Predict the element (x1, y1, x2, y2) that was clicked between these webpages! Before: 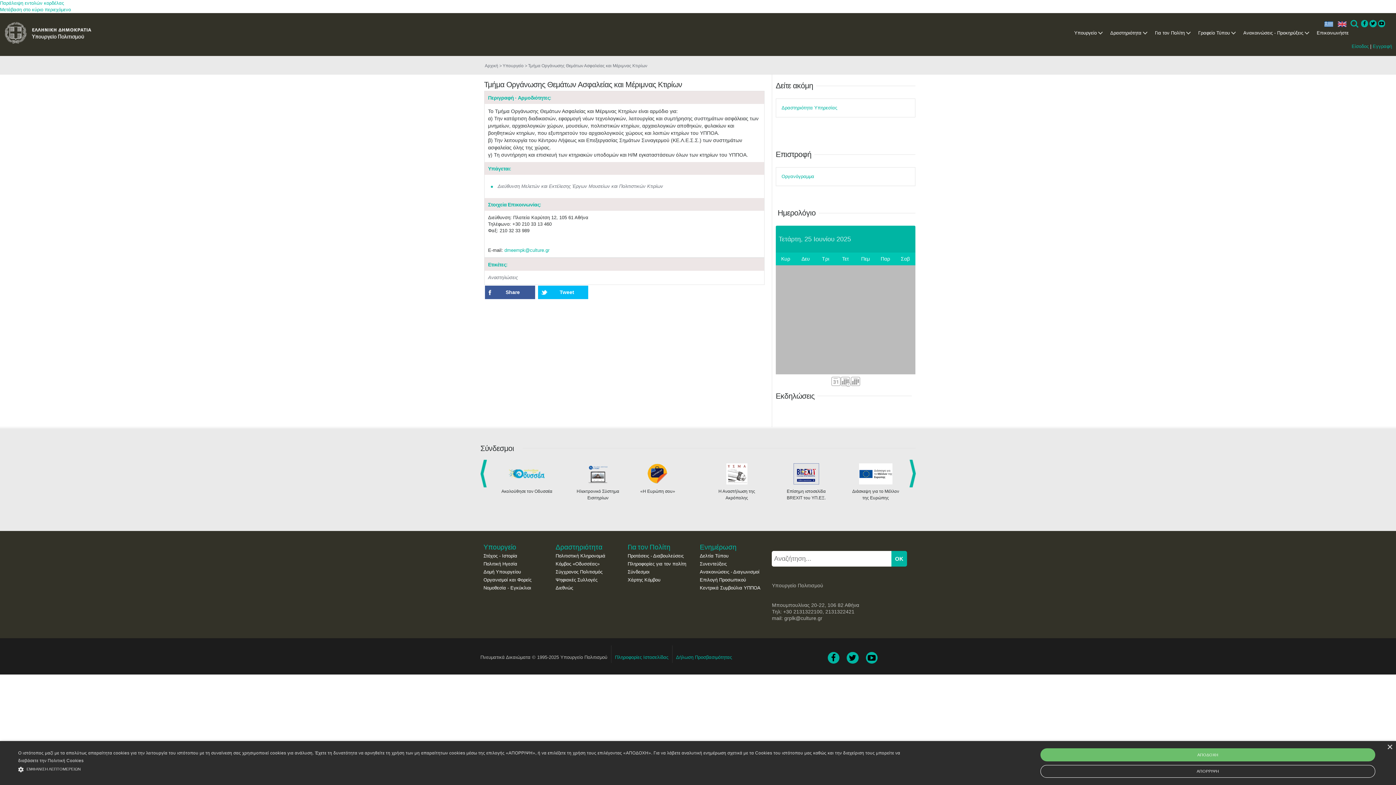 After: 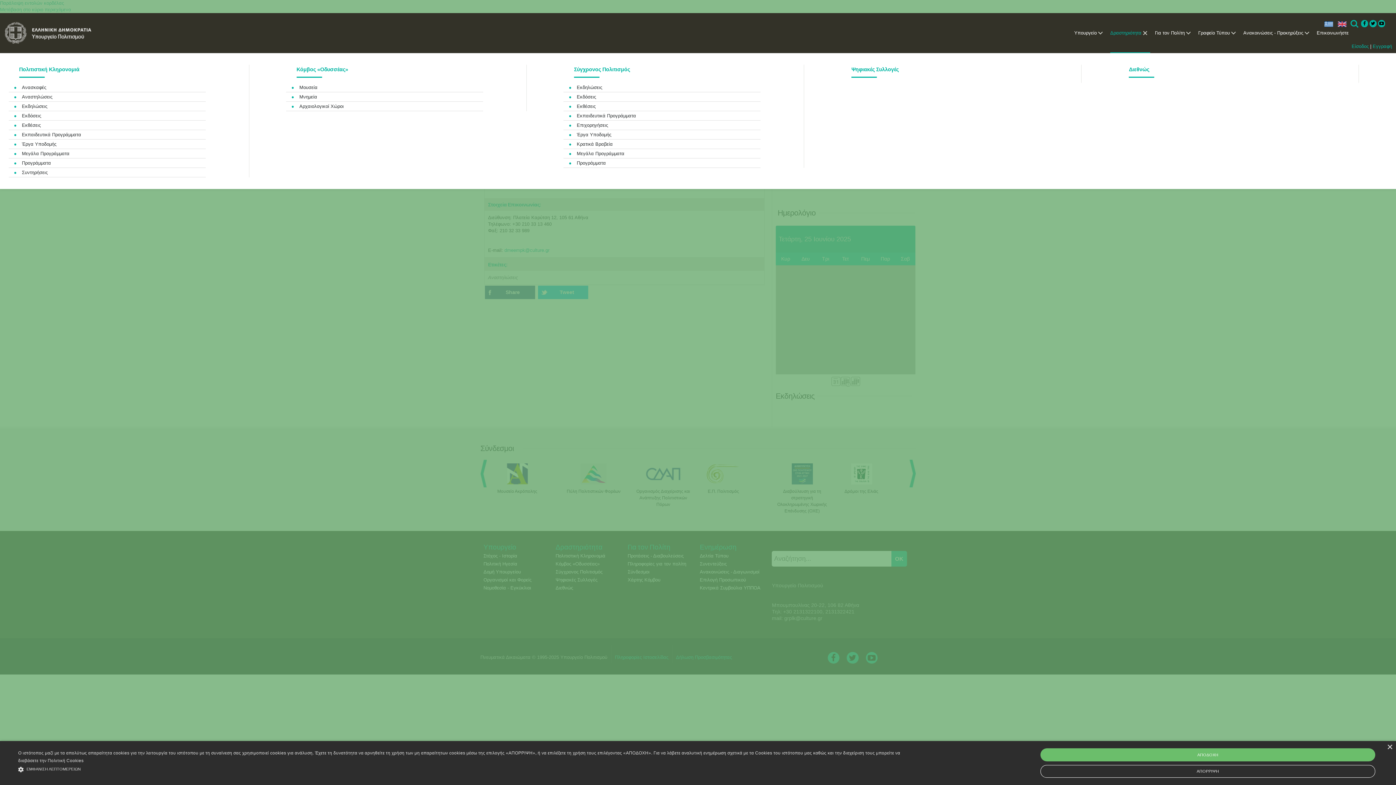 Action: bbox: (1110, 13, 1150, 53) label: Δραστηριότητα